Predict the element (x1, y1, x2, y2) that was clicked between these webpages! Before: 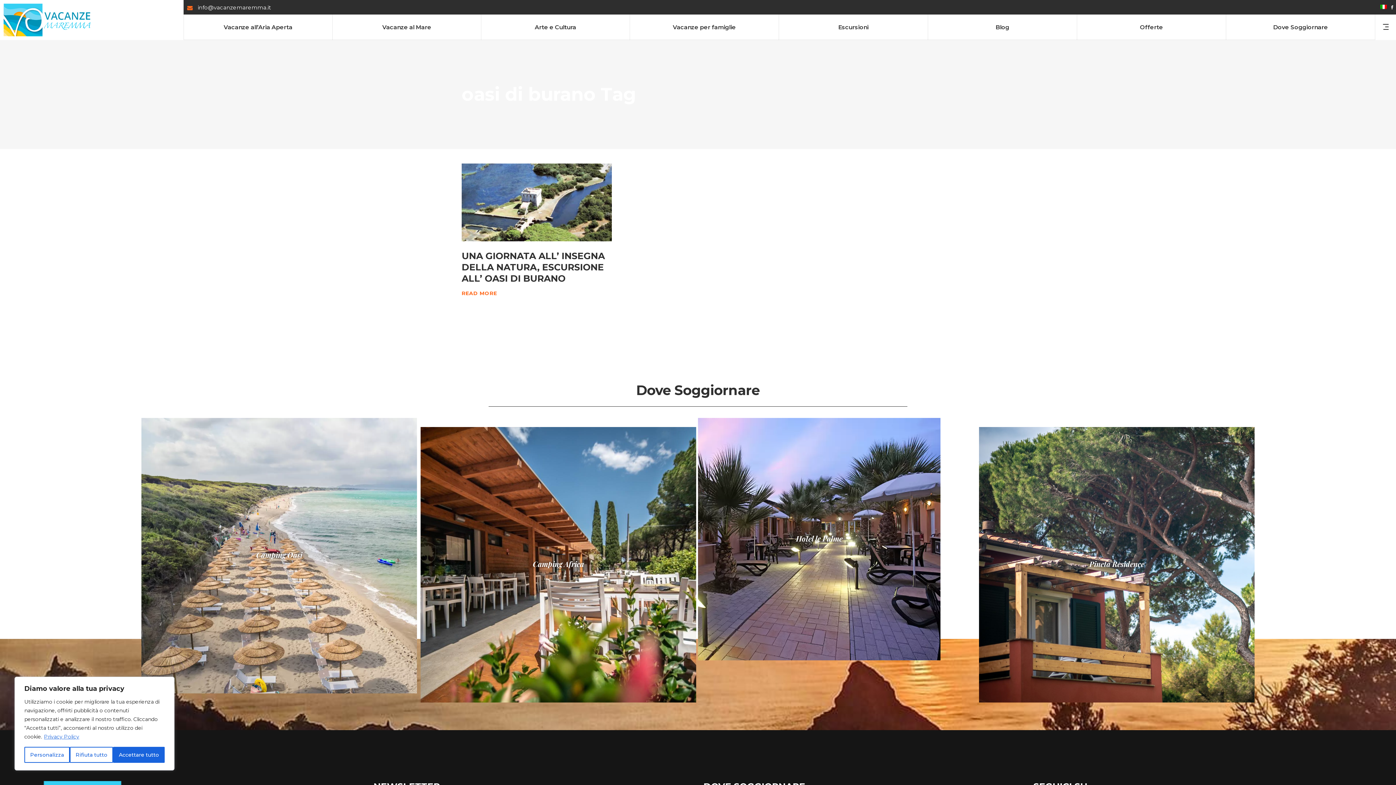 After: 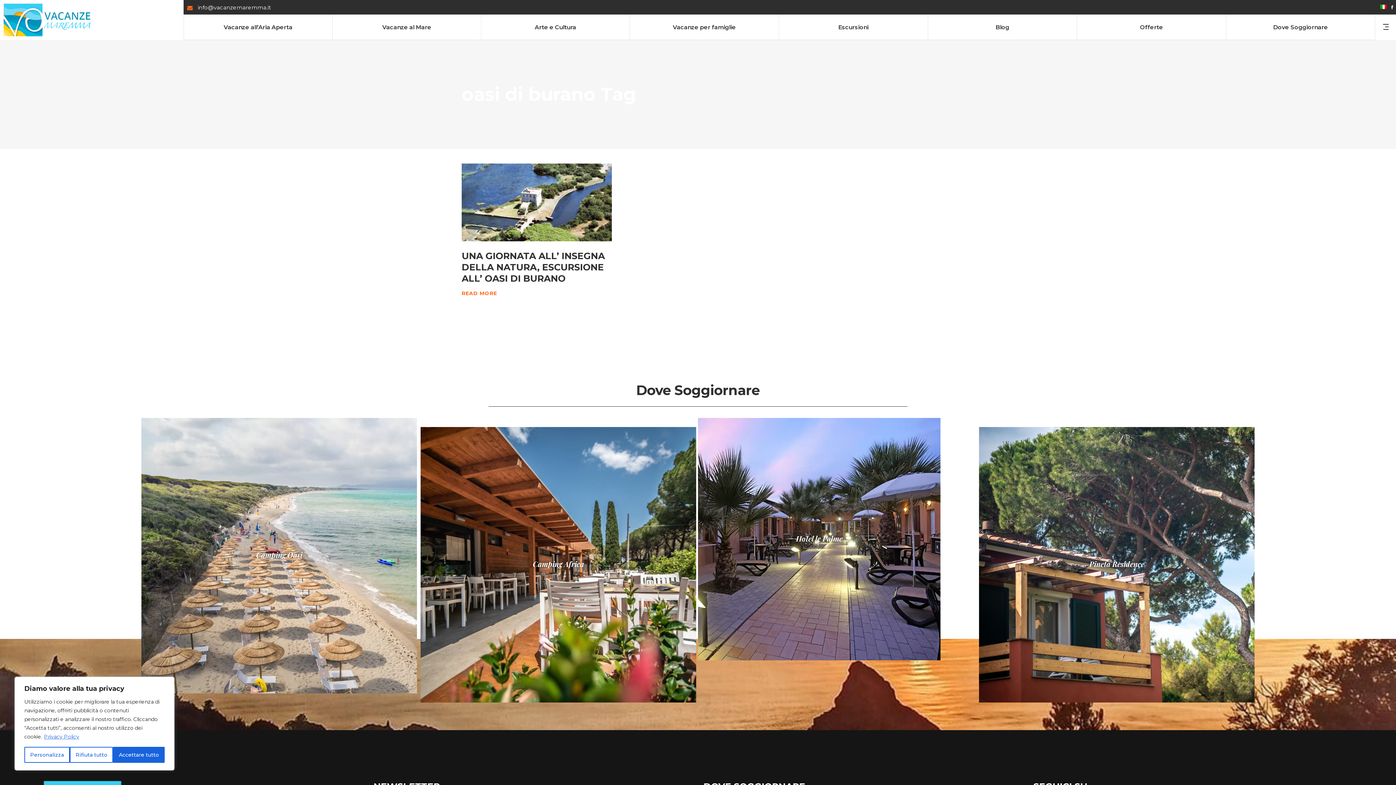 Action: bbox: (197, 3, 270, 10) label: info@vacanzemaremma.it